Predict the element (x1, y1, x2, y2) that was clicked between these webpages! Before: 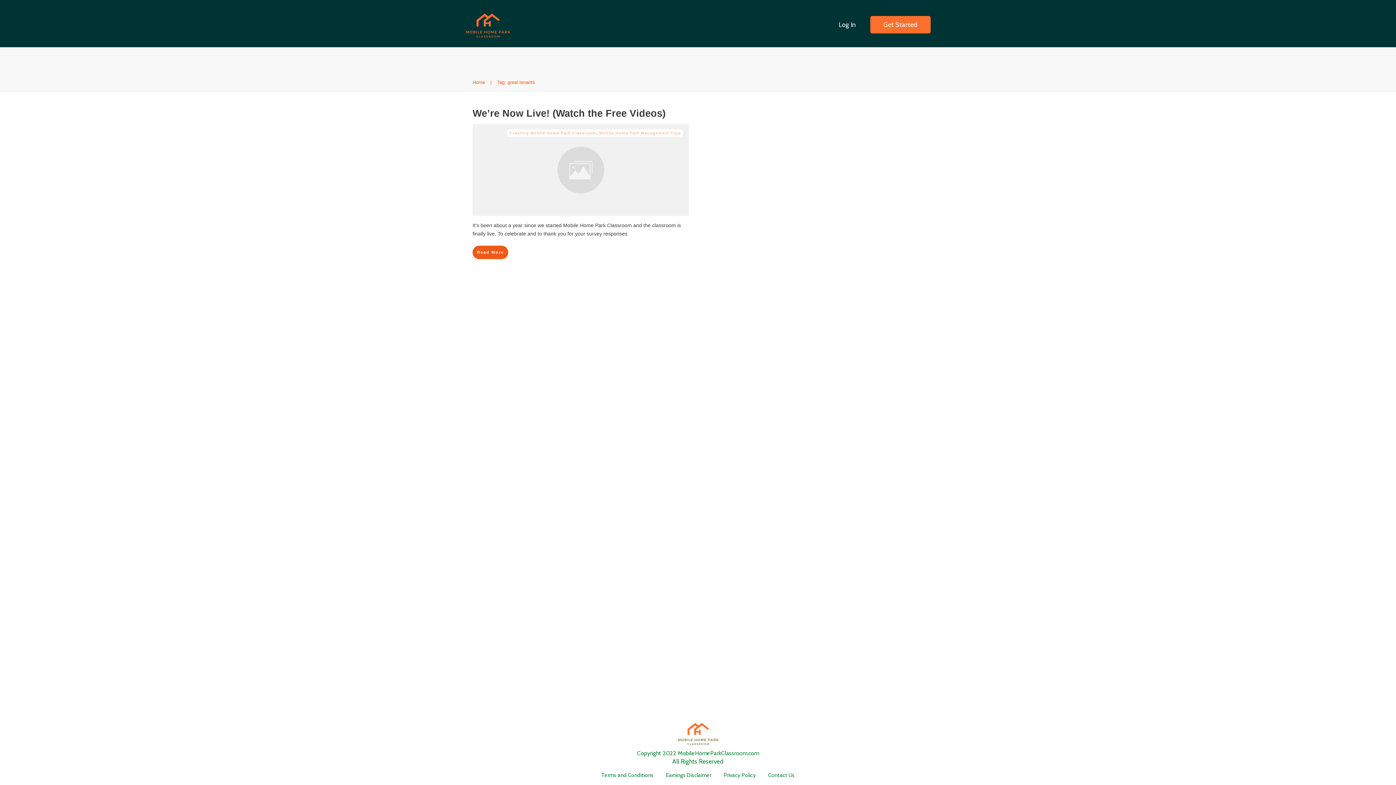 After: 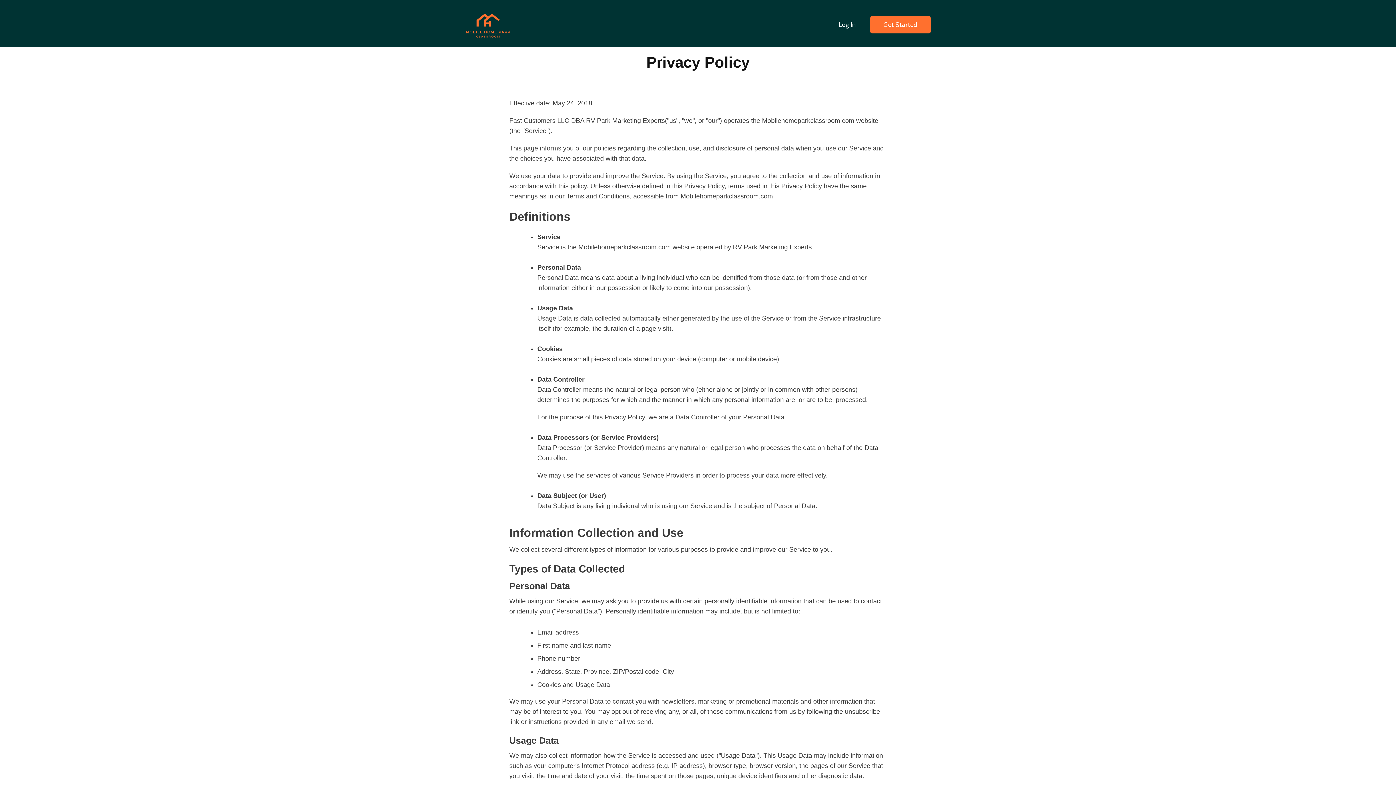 Action: bbox: (724, 770, 756, 781) label: Privacy Policy